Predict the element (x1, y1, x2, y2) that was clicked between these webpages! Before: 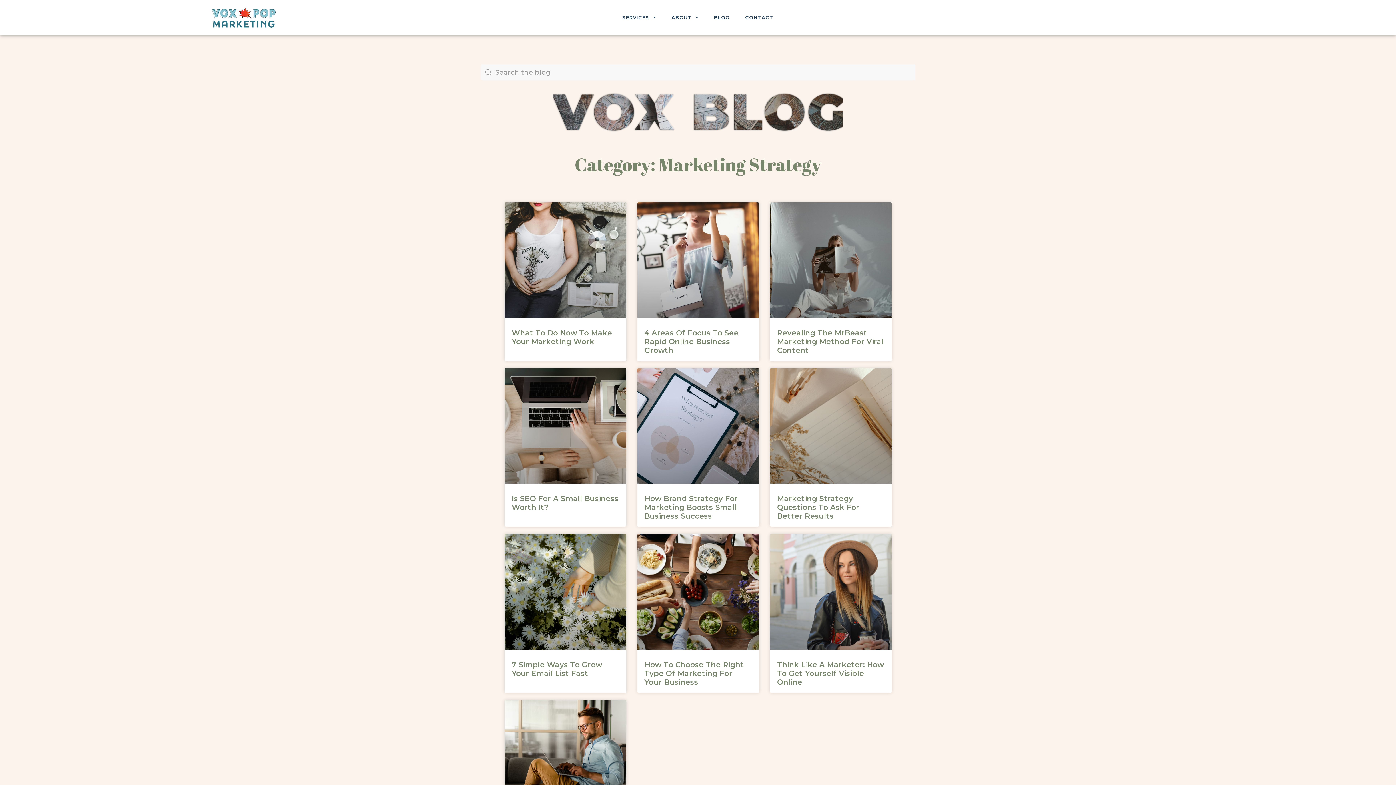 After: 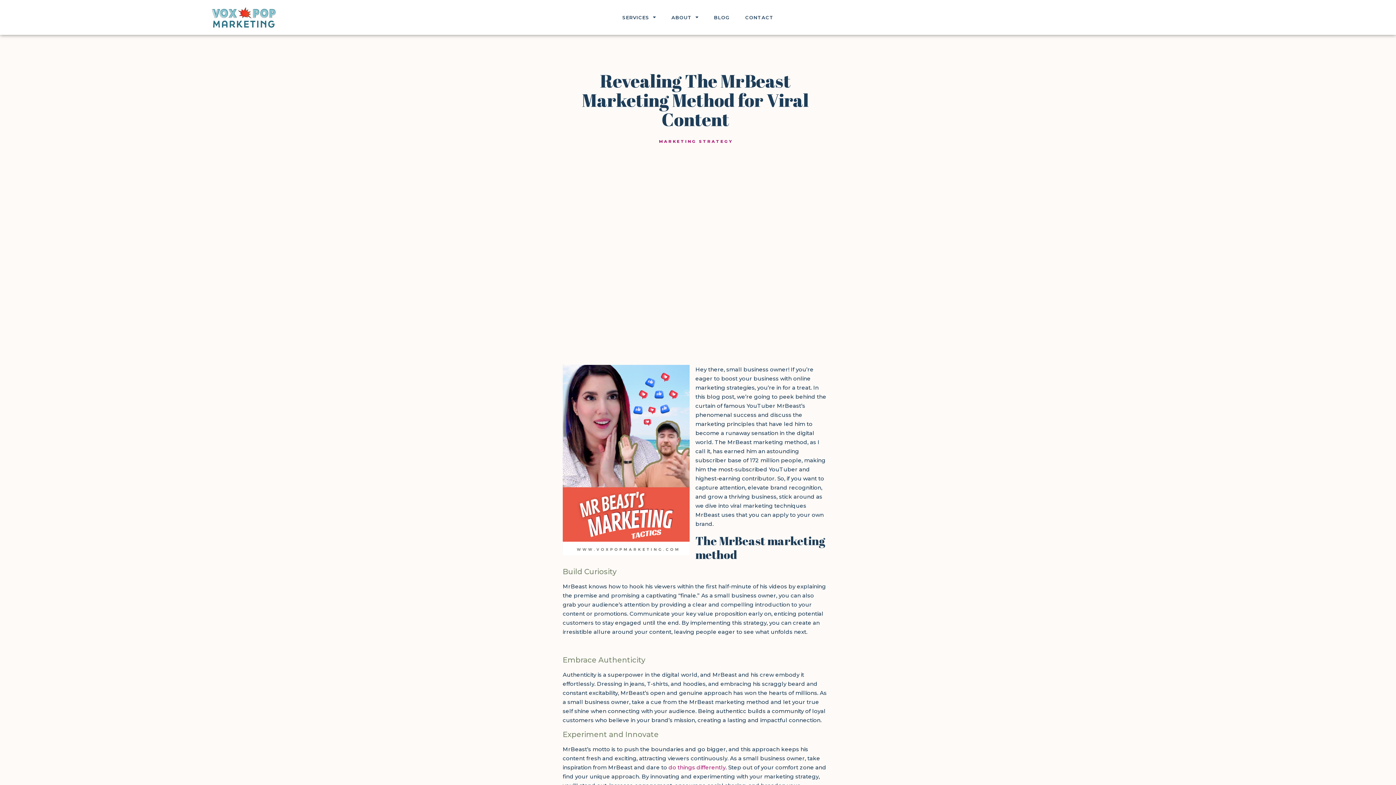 Action: label: Revealing The MrBeast Marketing Method For Viral Content bbox: (777, 328, 883, 354)